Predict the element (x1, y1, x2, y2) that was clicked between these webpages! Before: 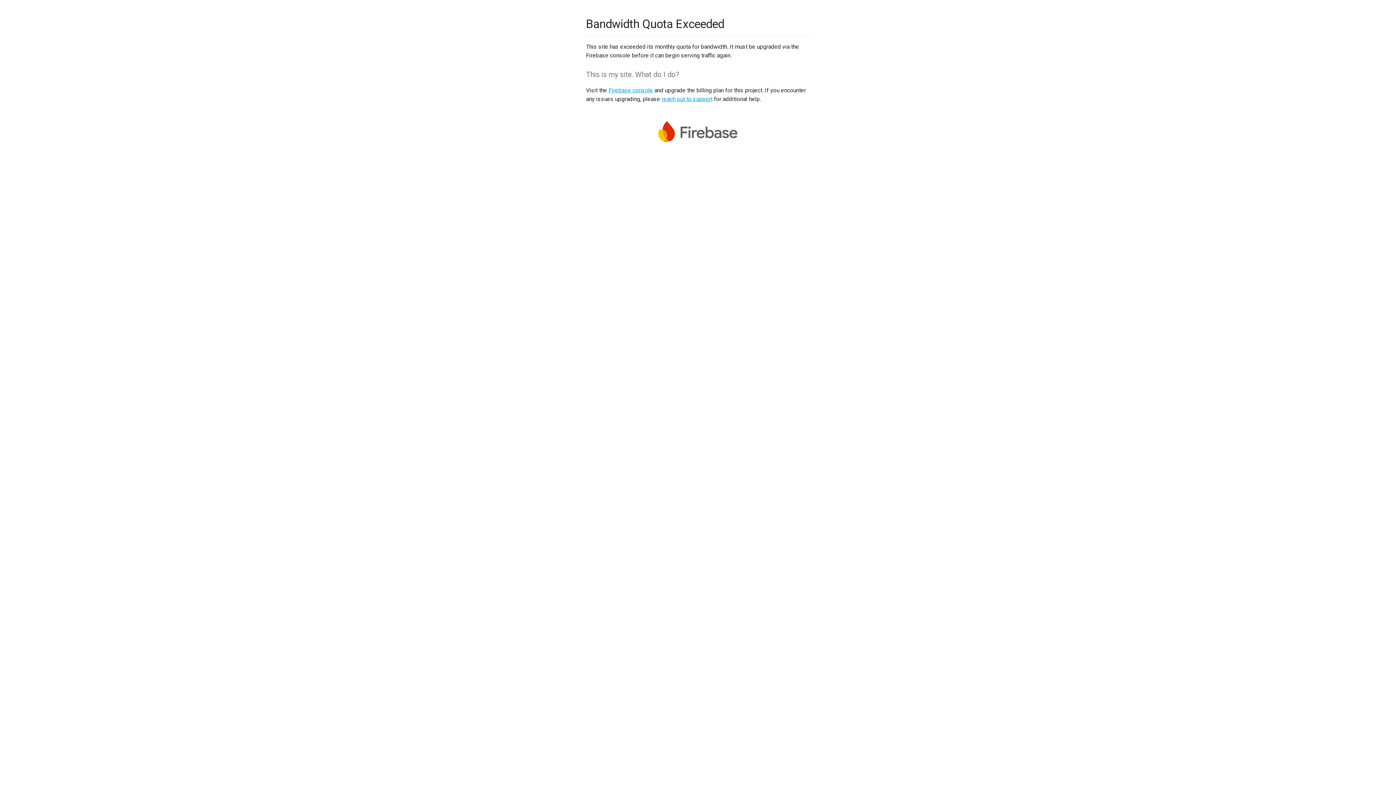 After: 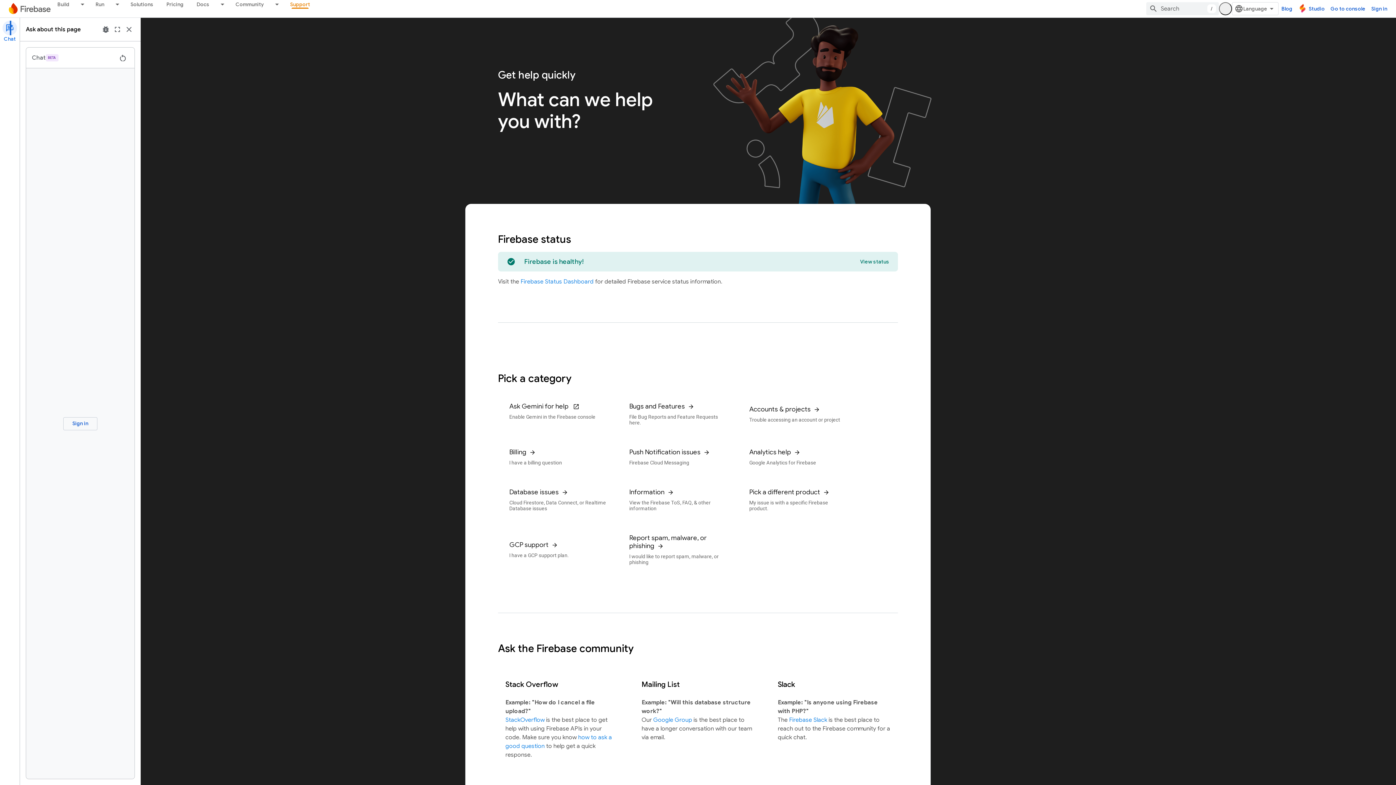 Action: label: reach out to support bbox: (661, 95, 712, 102)